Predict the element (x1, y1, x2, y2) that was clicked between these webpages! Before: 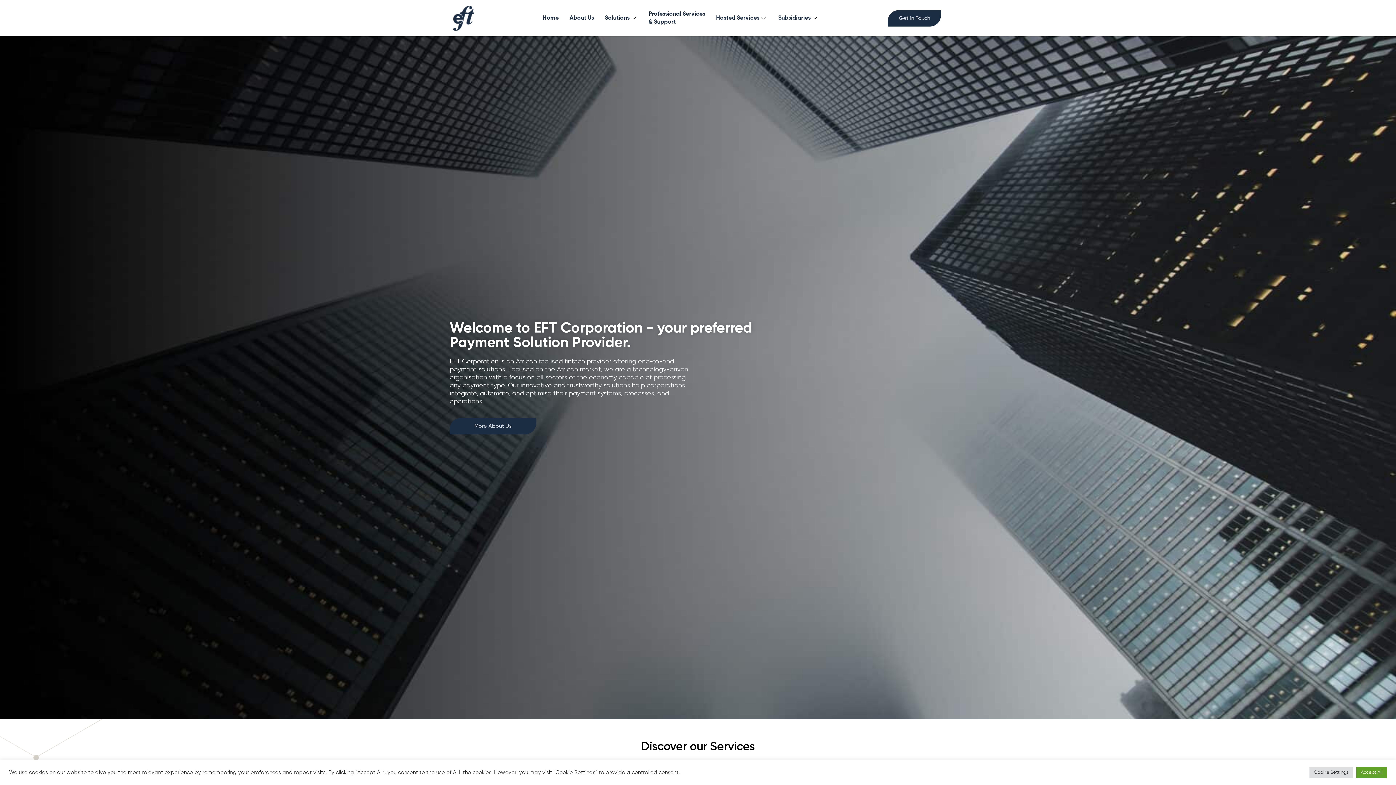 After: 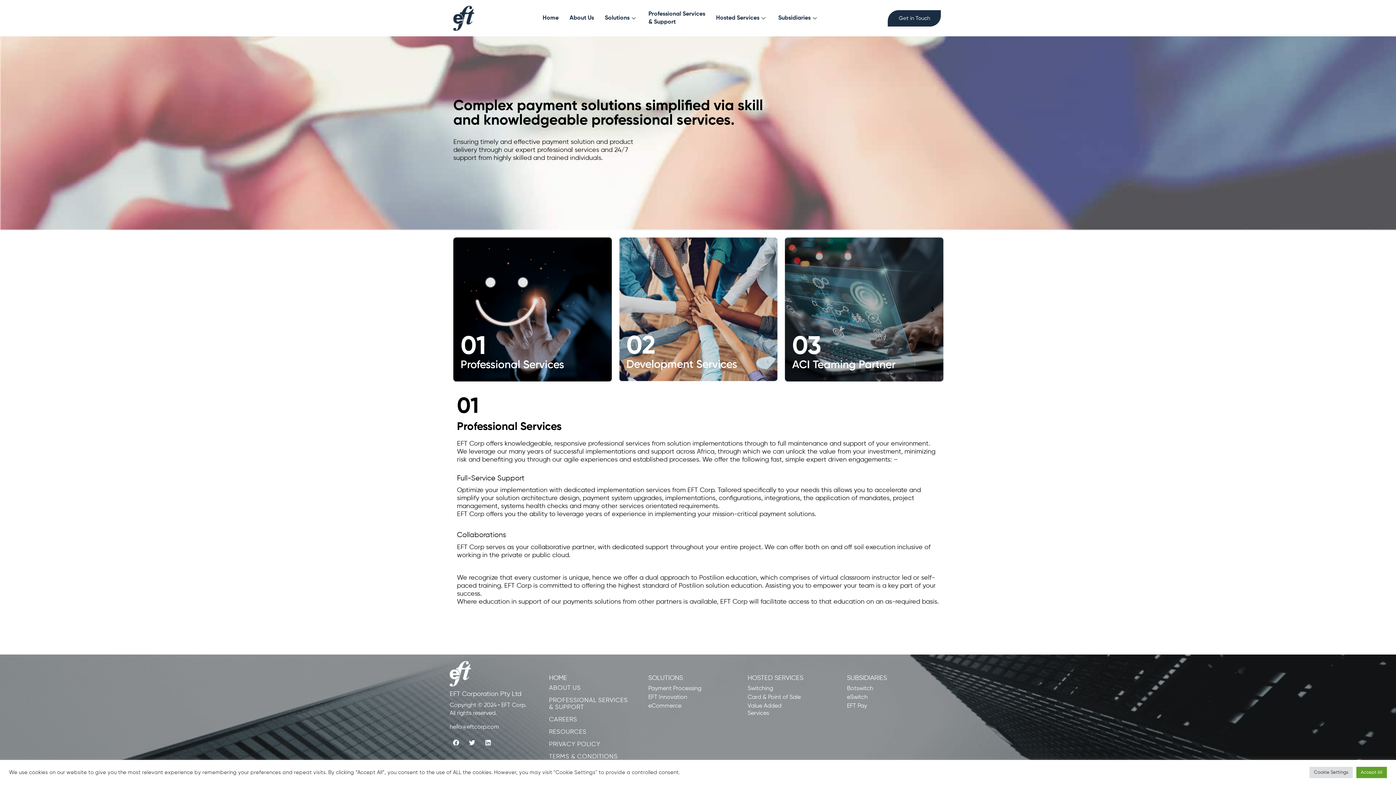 Action: bbox: (643, 3, 710, 32) label: Professional Services
& Support